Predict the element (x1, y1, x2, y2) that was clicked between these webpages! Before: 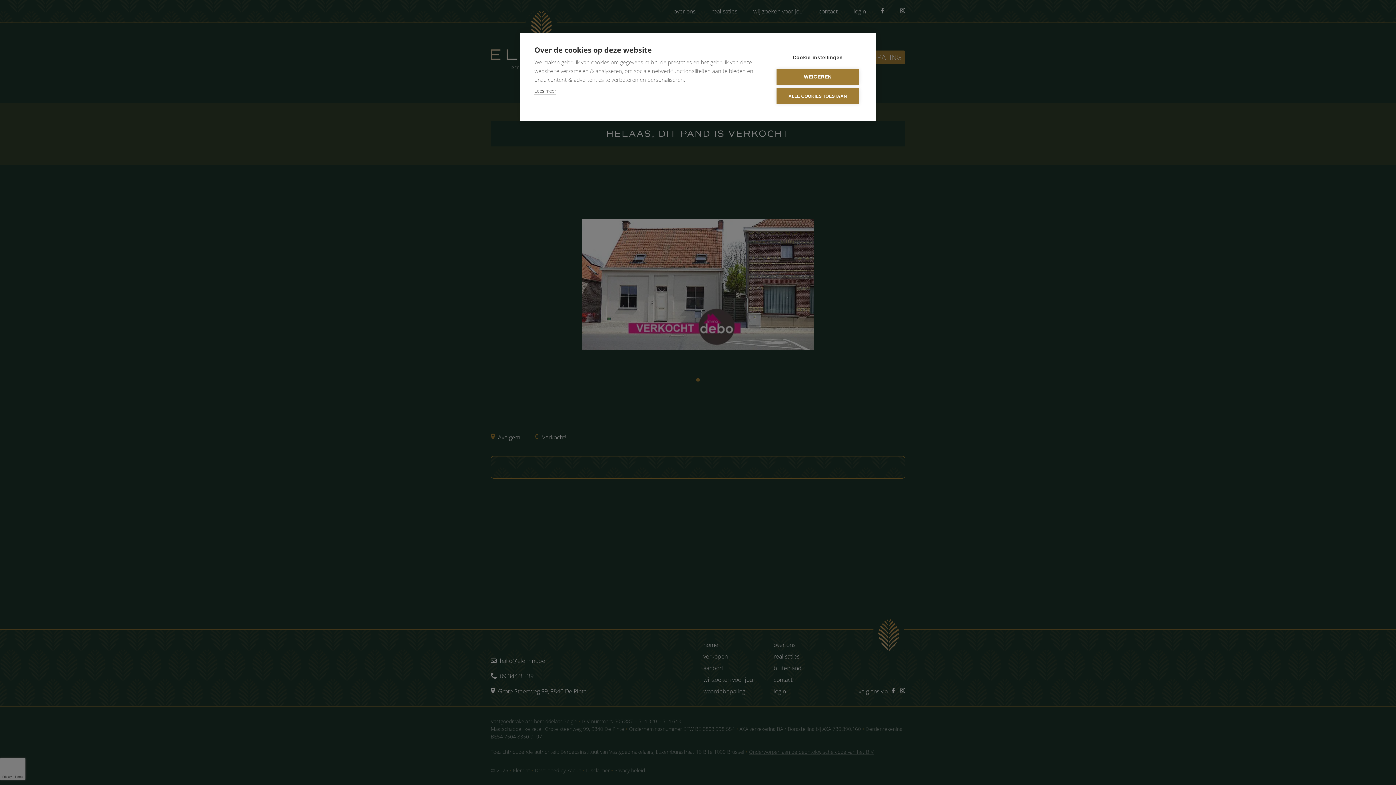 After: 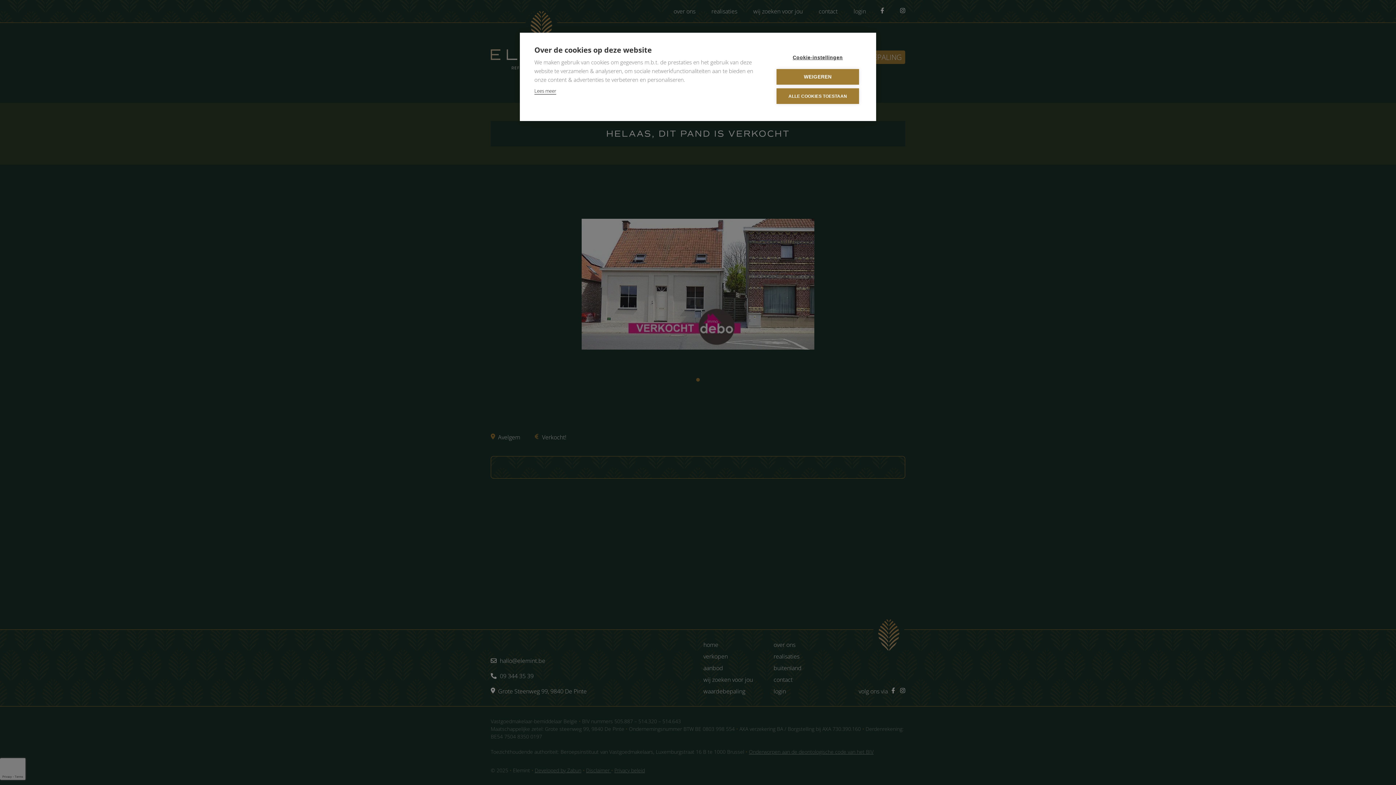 Action: label: Lees meer bbox: (534, 87, 556, 94)